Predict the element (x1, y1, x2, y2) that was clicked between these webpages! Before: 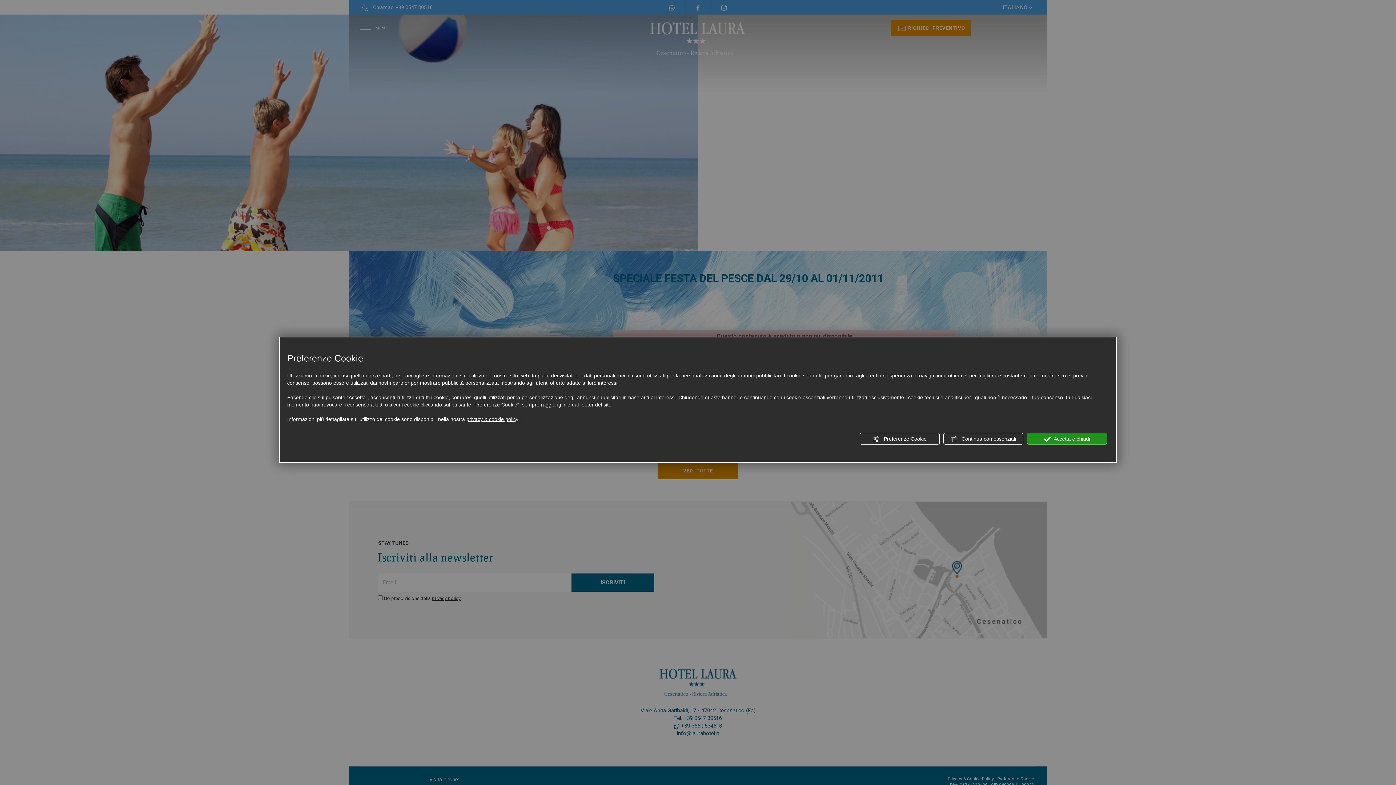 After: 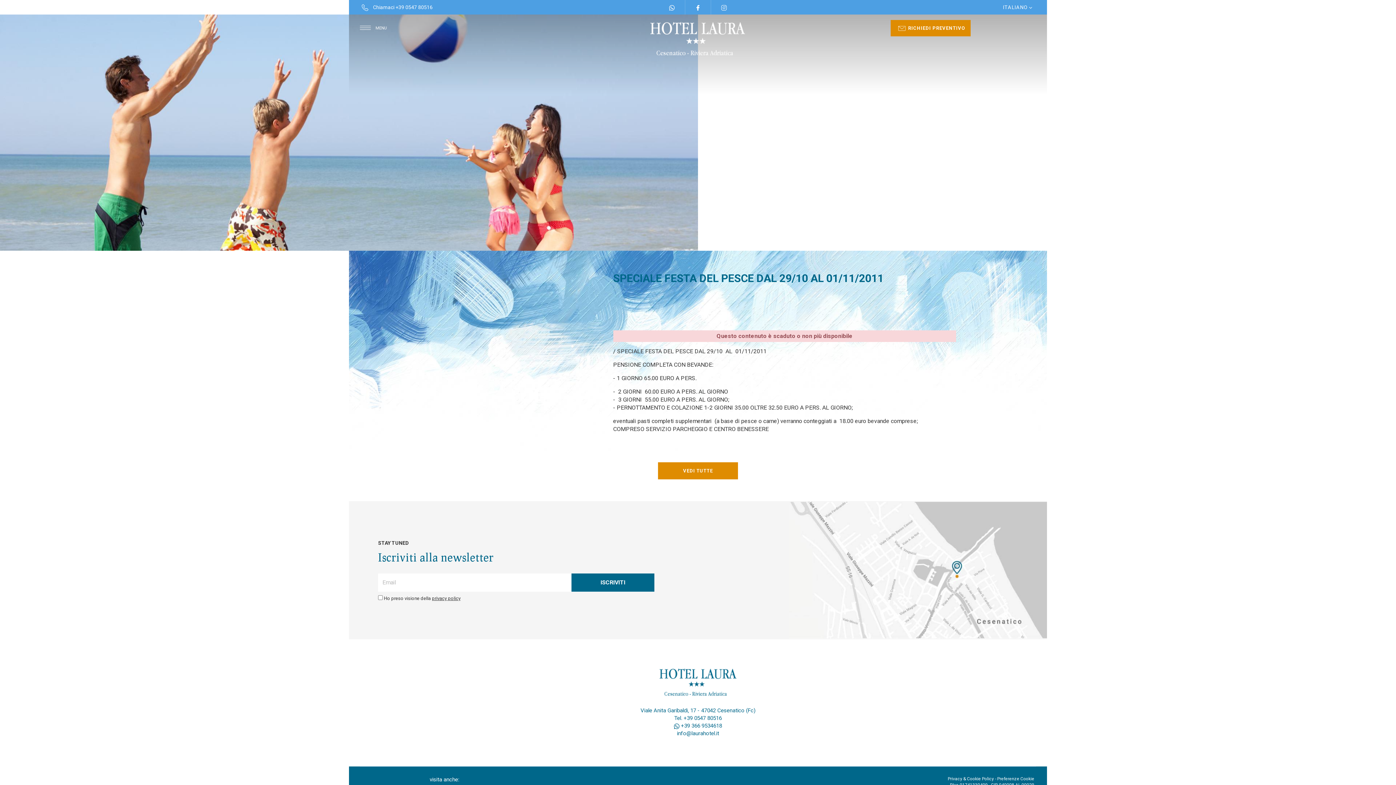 Action: bbox: (1027, 433, 1107, 444) label:  Accetta e chiudi